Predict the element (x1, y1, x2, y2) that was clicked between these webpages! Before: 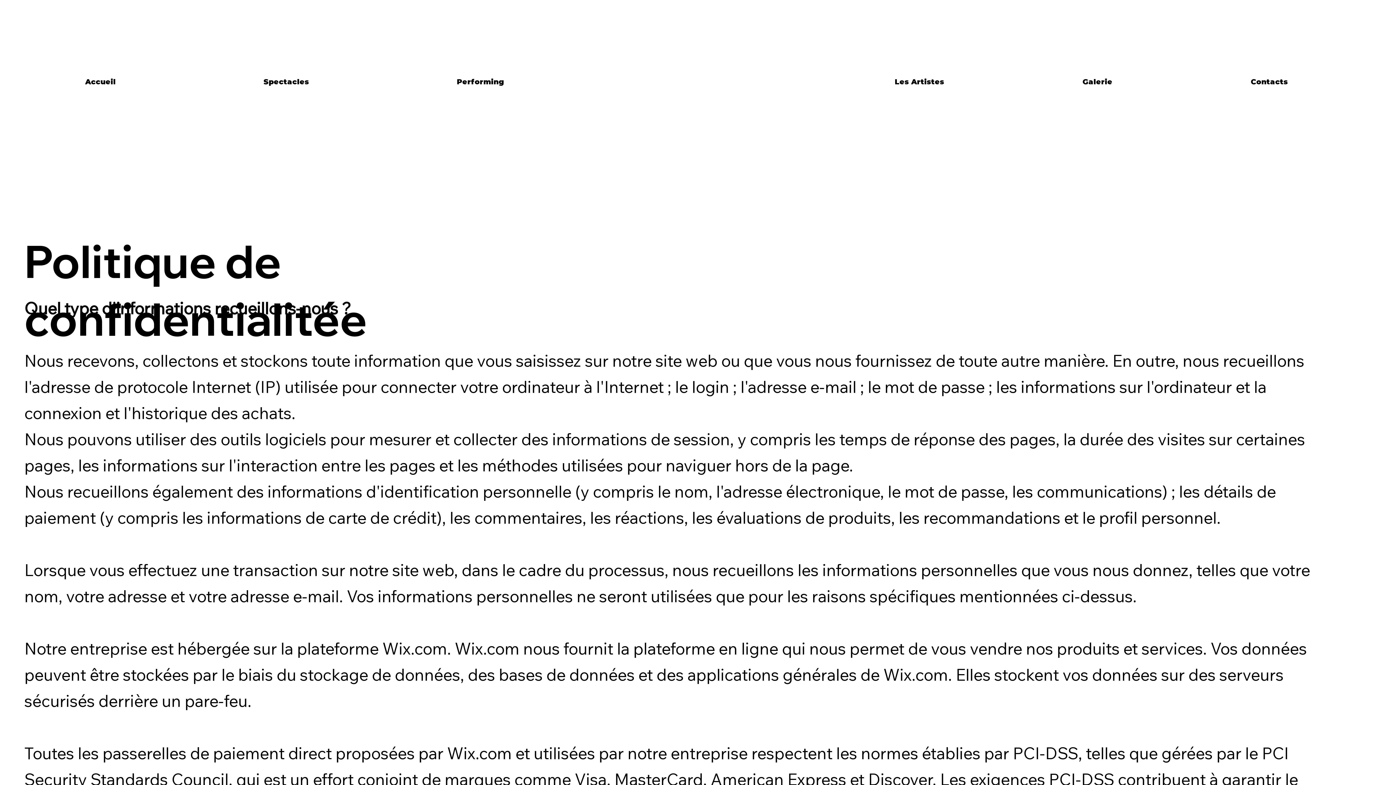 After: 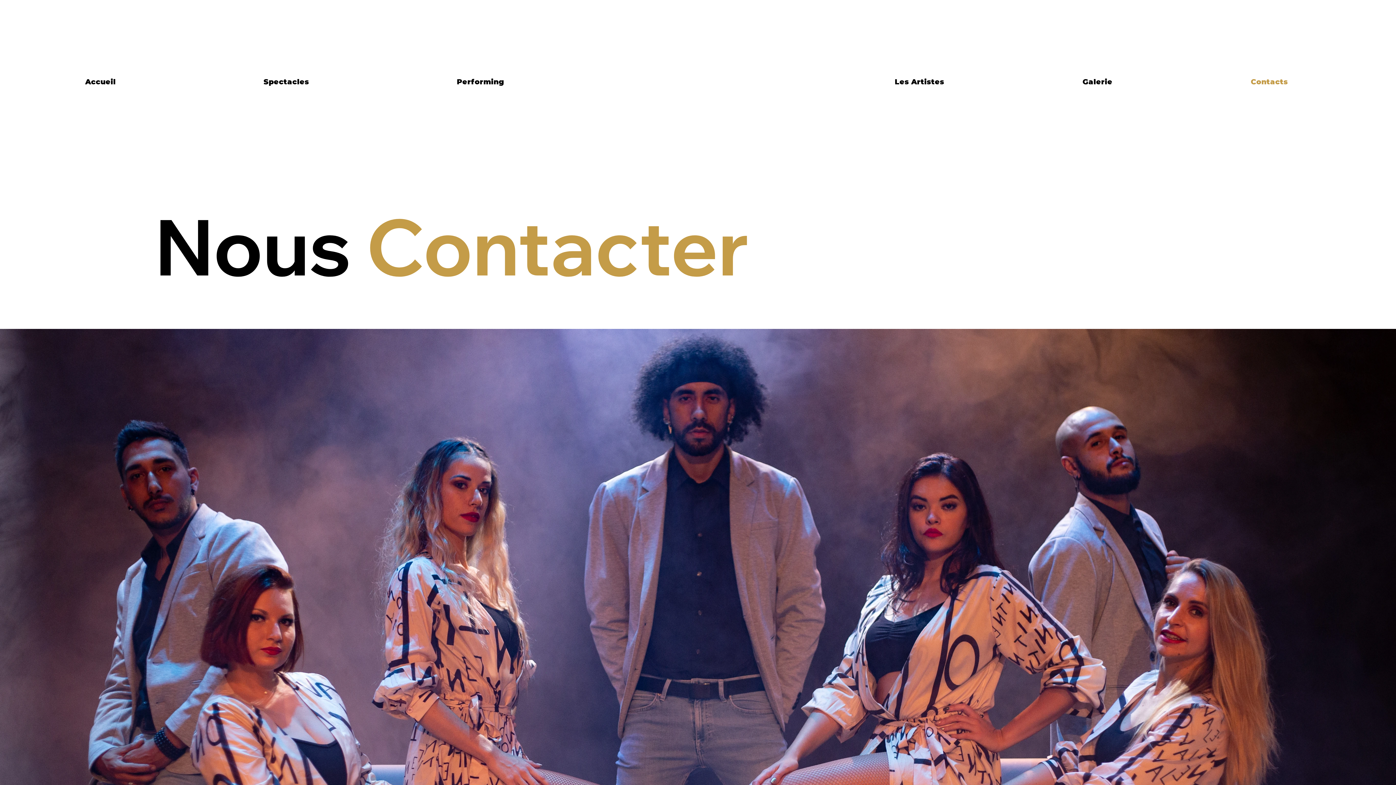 Action: bbox: (1183, 72, 1356, 90) label: Contacts